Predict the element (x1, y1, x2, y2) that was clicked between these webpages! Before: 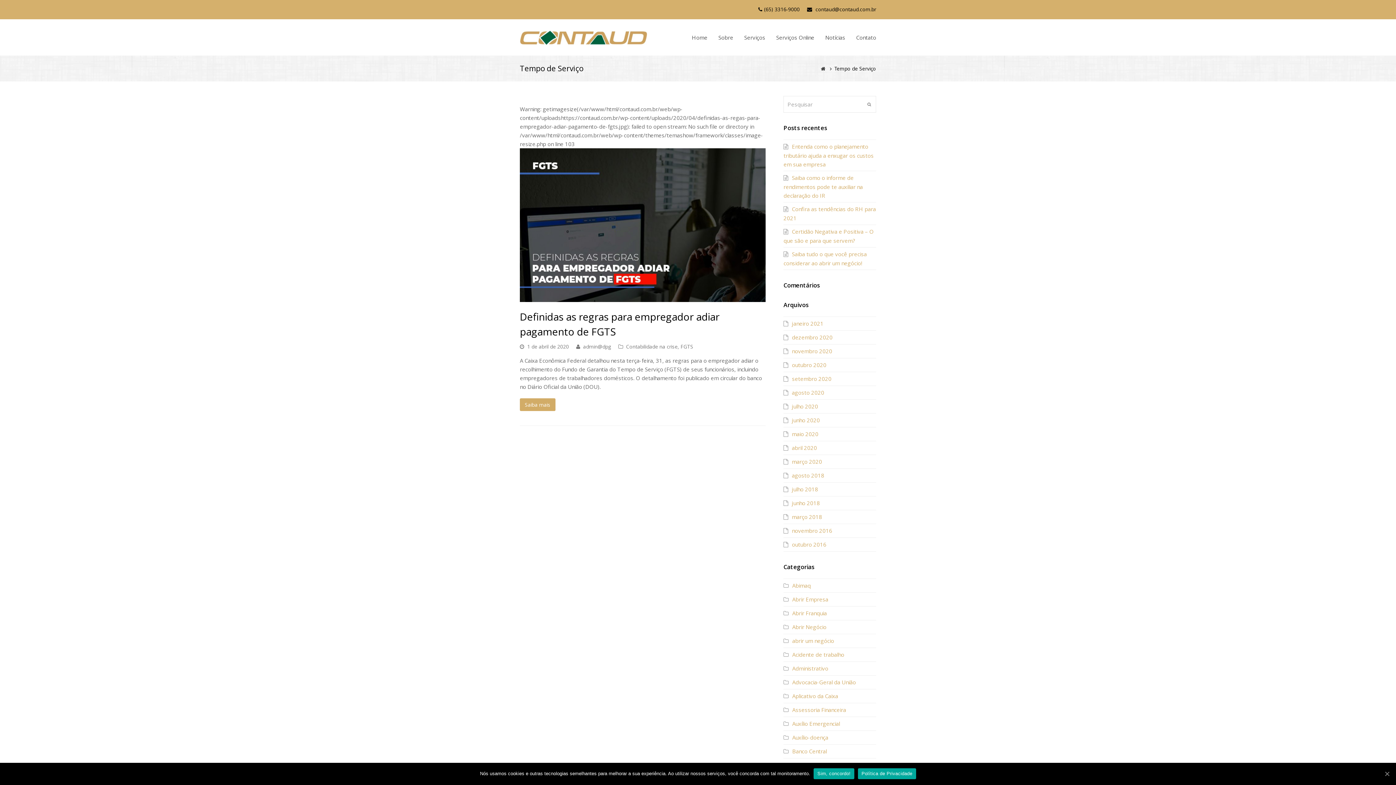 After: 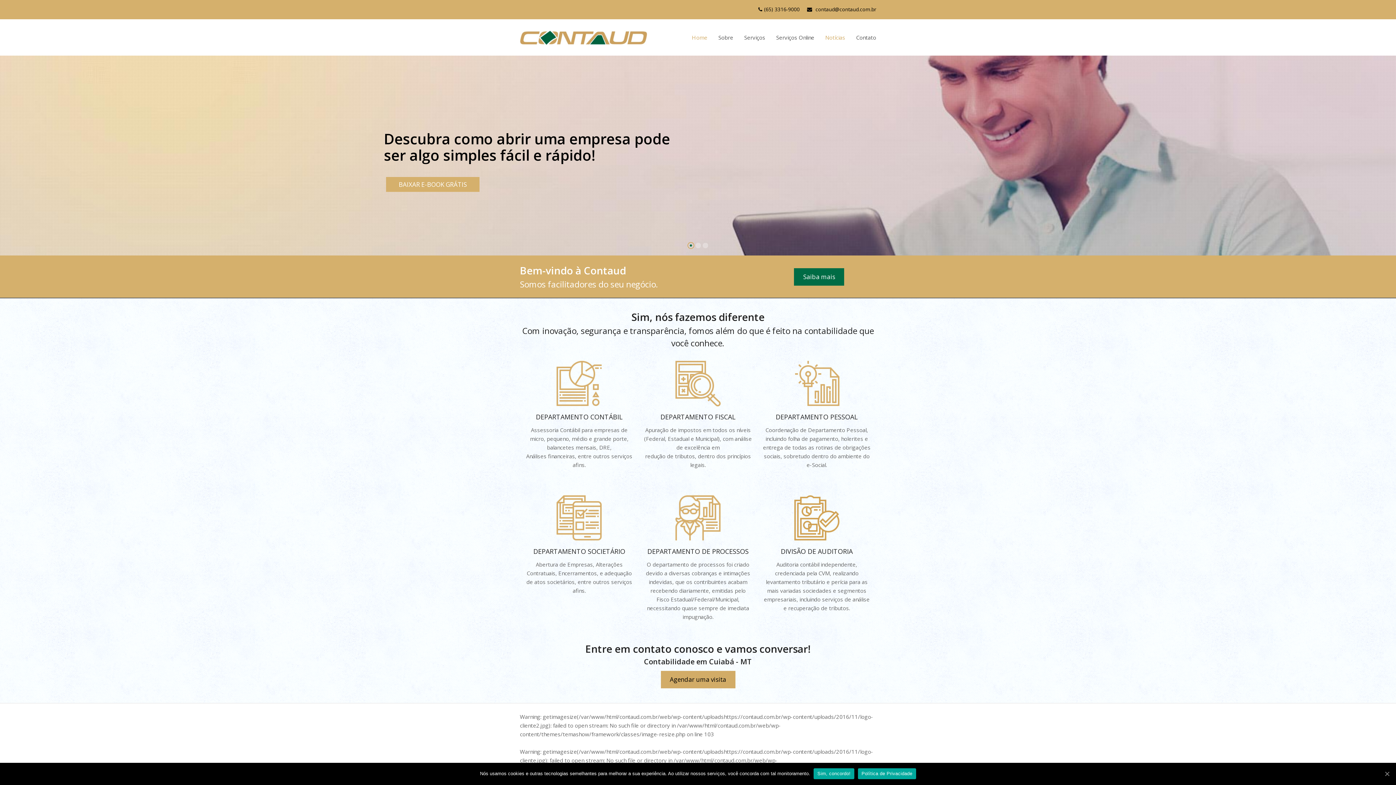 Action: bbox: (686, 28, 713, 46) label: Home